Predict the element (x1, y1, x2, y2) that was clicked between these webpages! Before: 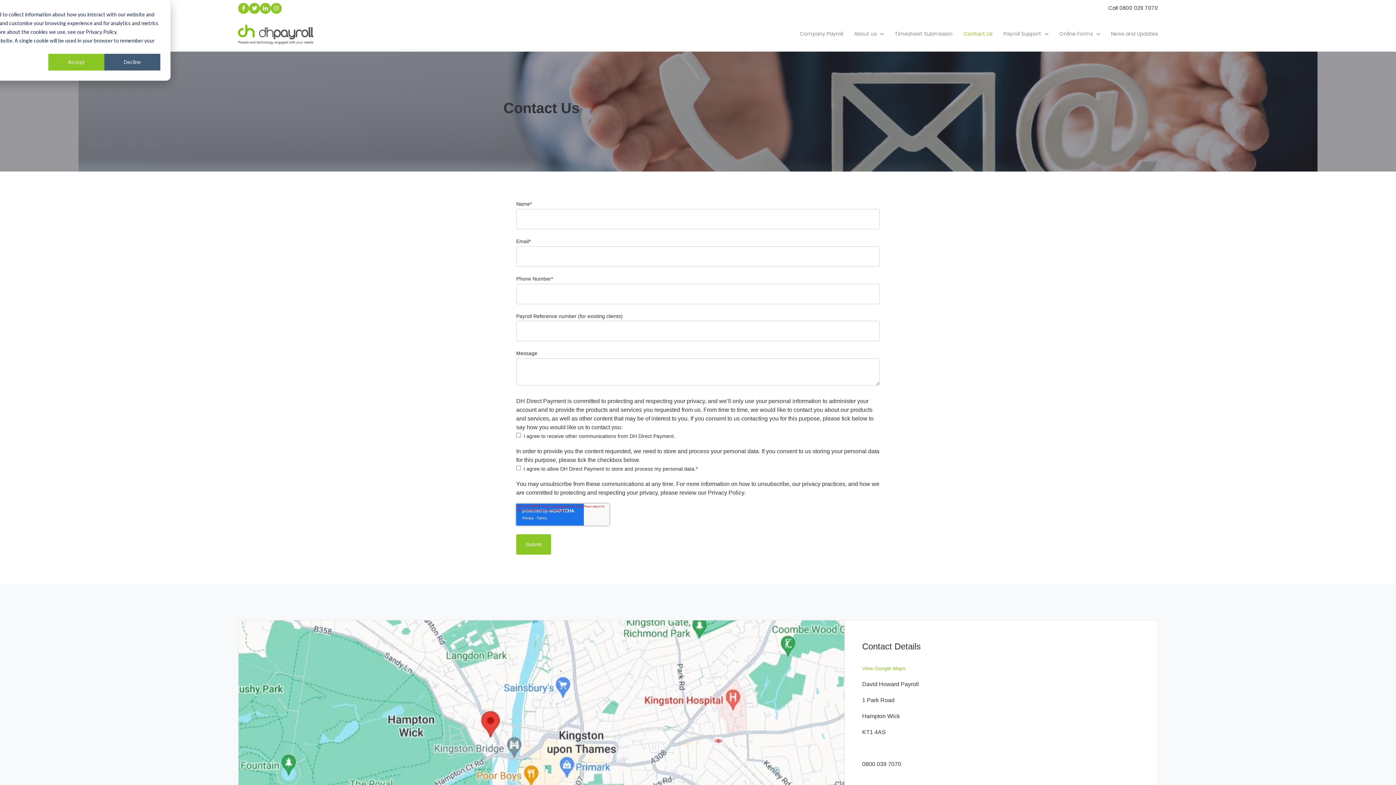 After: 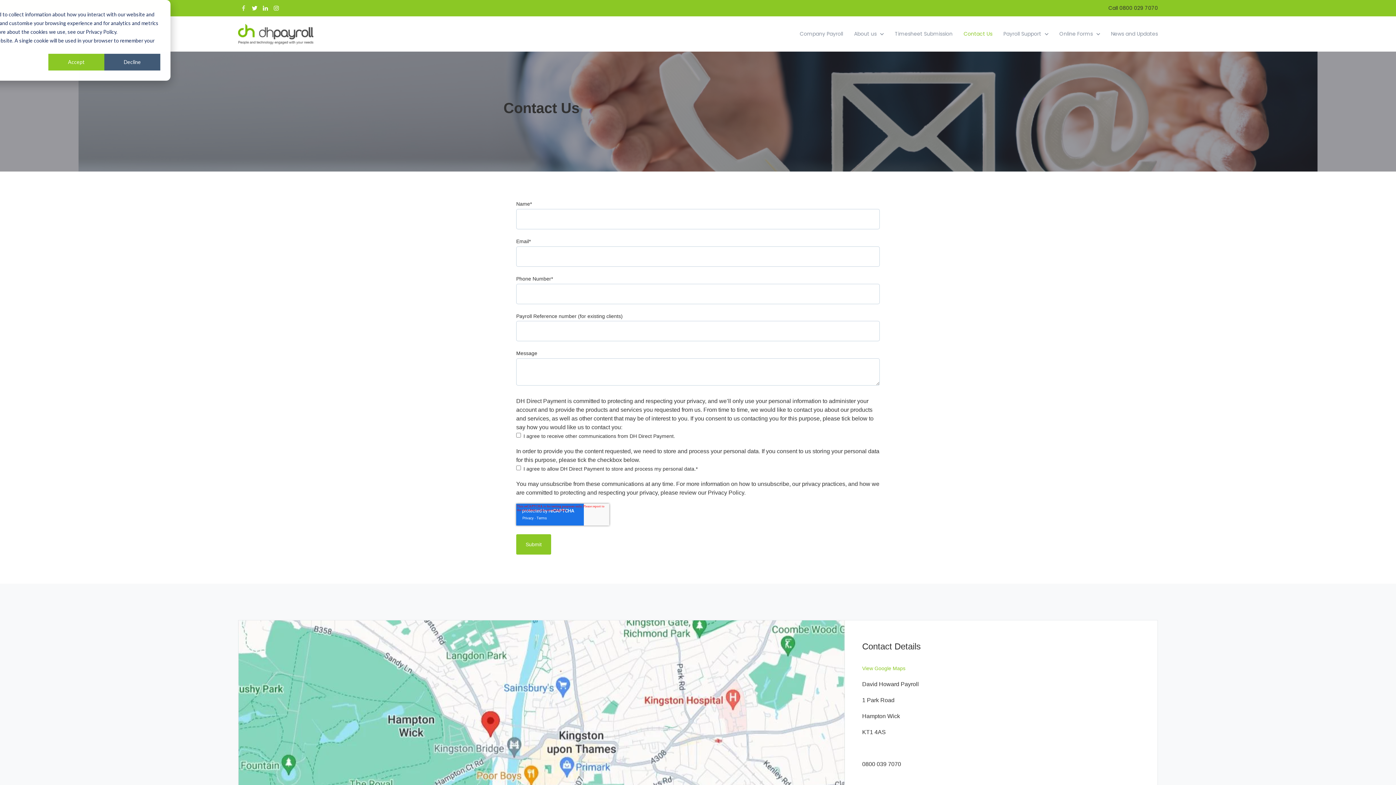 Action: bbox: (238, 2, 249, 13)